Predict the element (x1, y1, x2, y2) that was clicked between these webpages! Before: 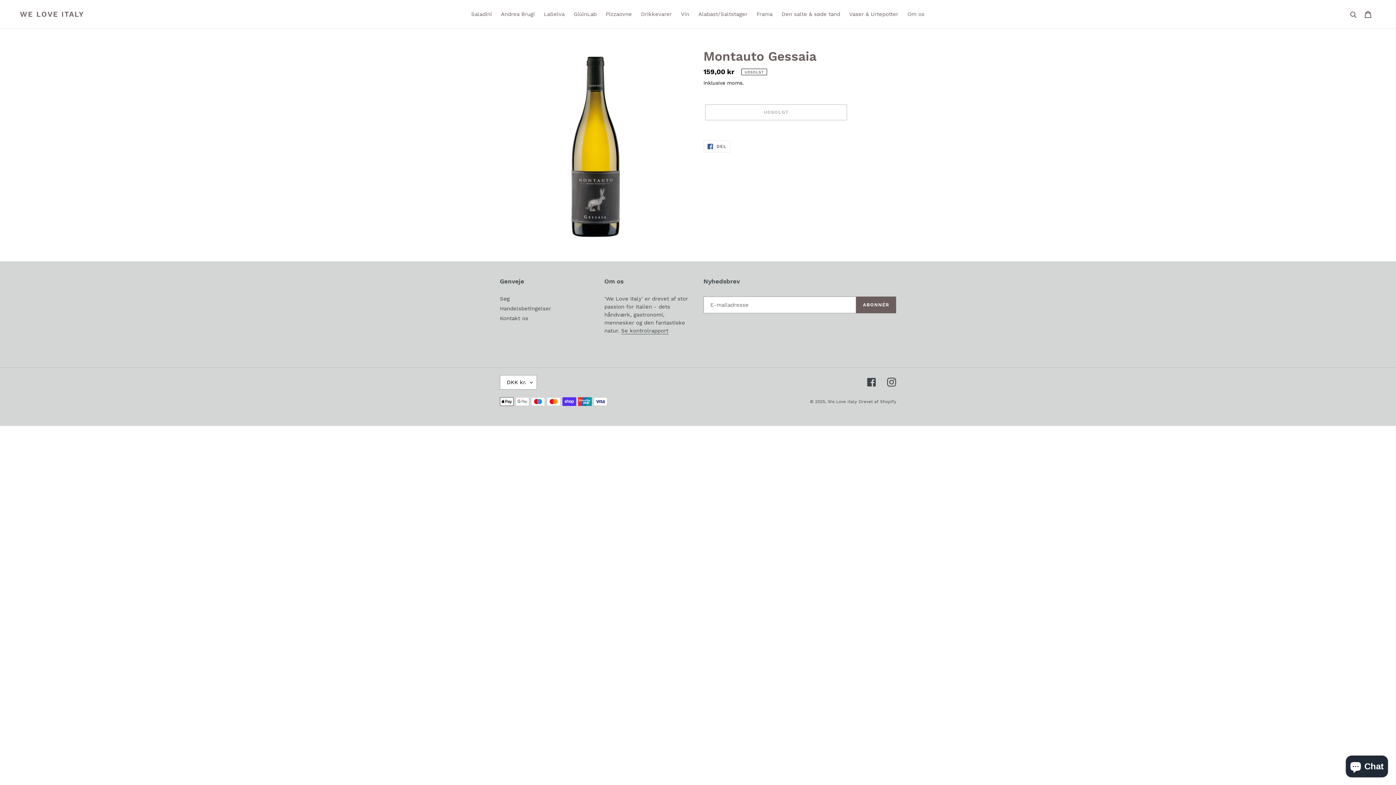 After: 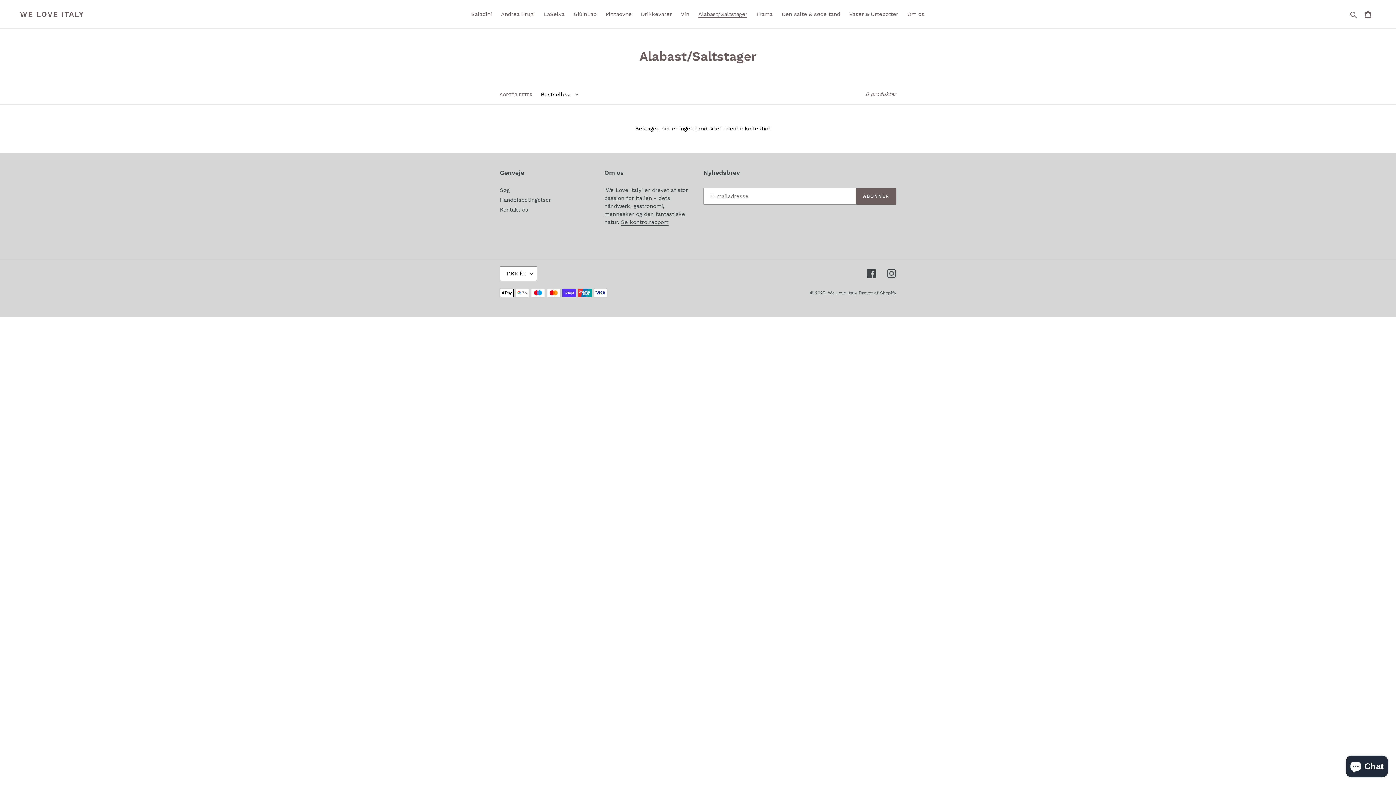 Action: bbox: (694, 9, 751, 19) label: Alabast/Saltstager